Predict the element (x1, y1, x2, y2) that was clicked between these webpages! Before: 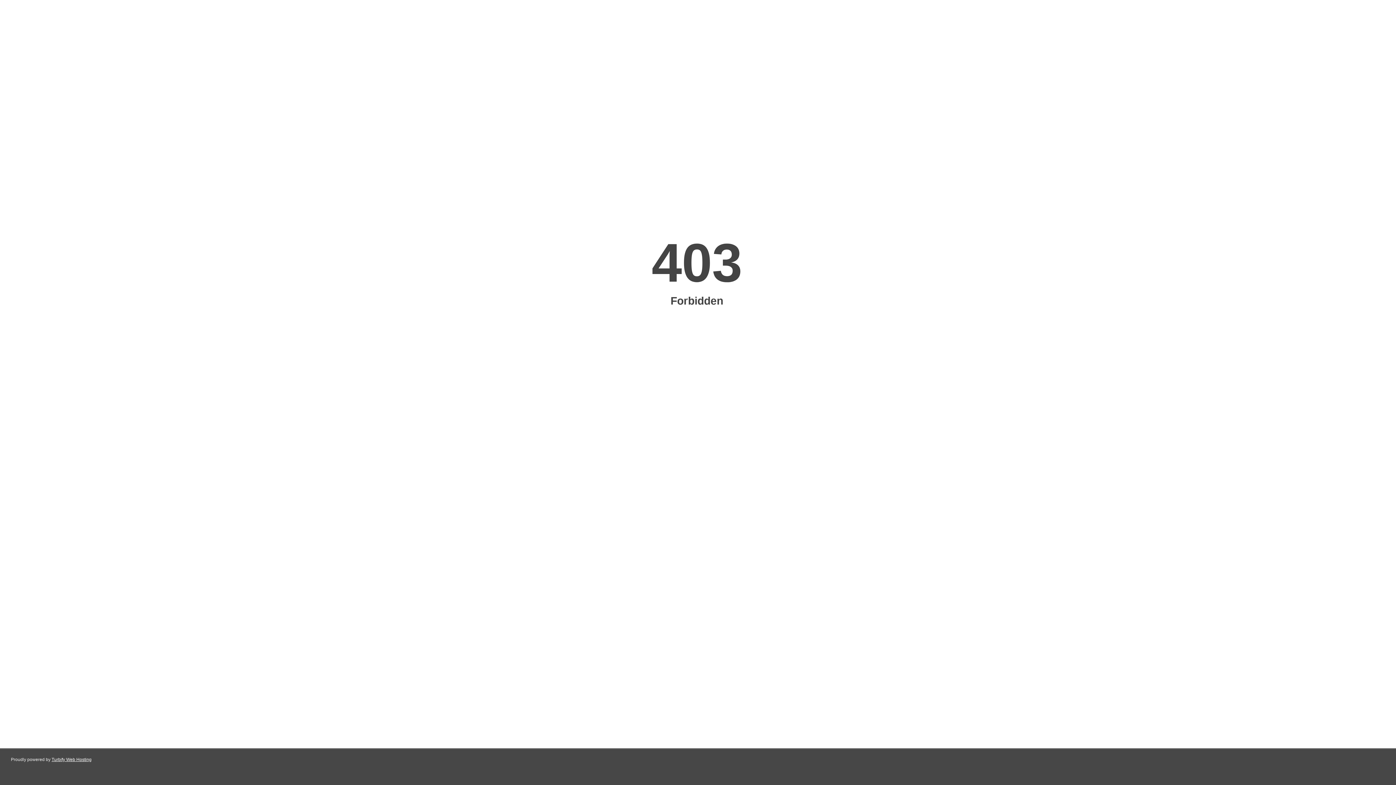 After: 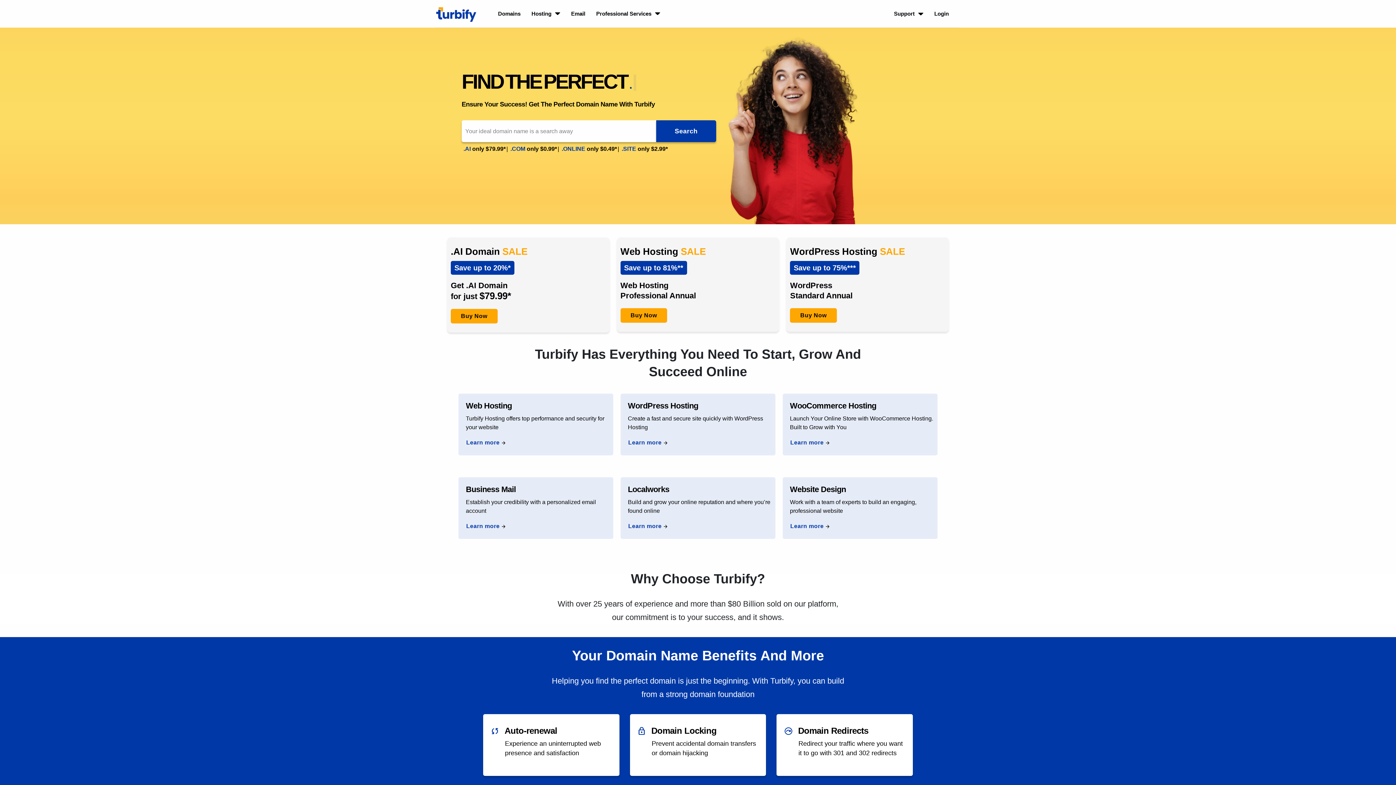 Action: label: Turbify Web Hosting bbox: (51, 757, 91, 762)